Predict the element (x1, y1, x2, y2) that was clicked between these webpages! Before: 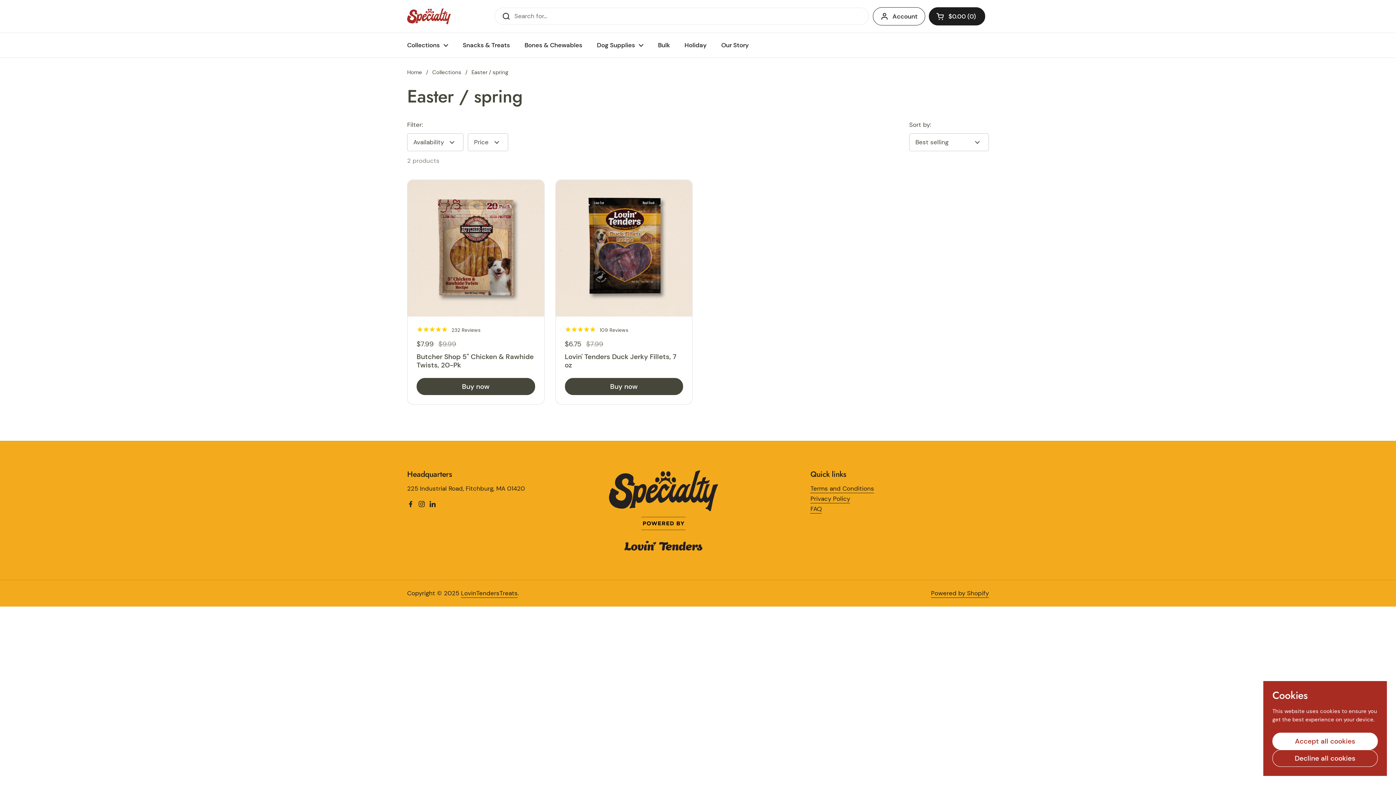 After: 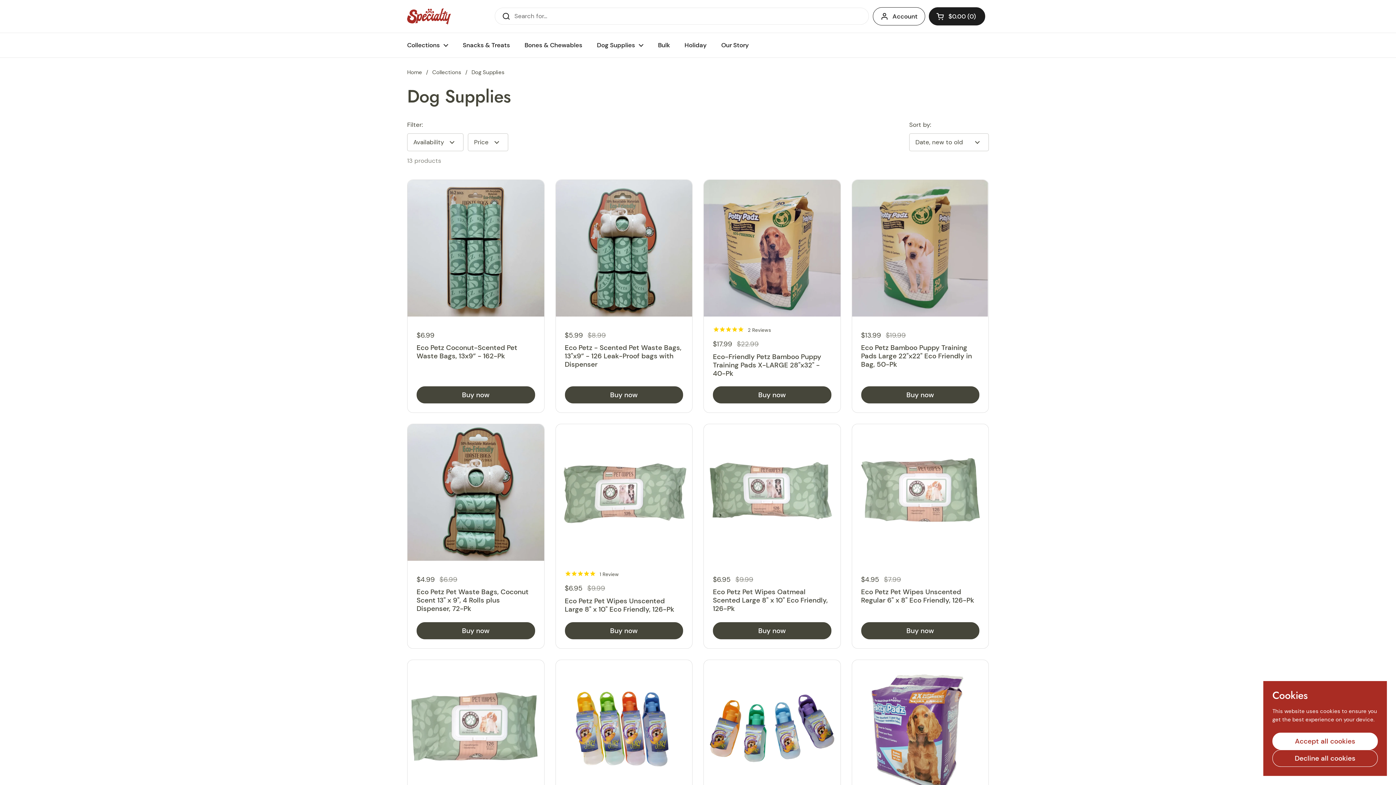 Action: bbox: (589, 36, 650, 53) label: Dog Supplies